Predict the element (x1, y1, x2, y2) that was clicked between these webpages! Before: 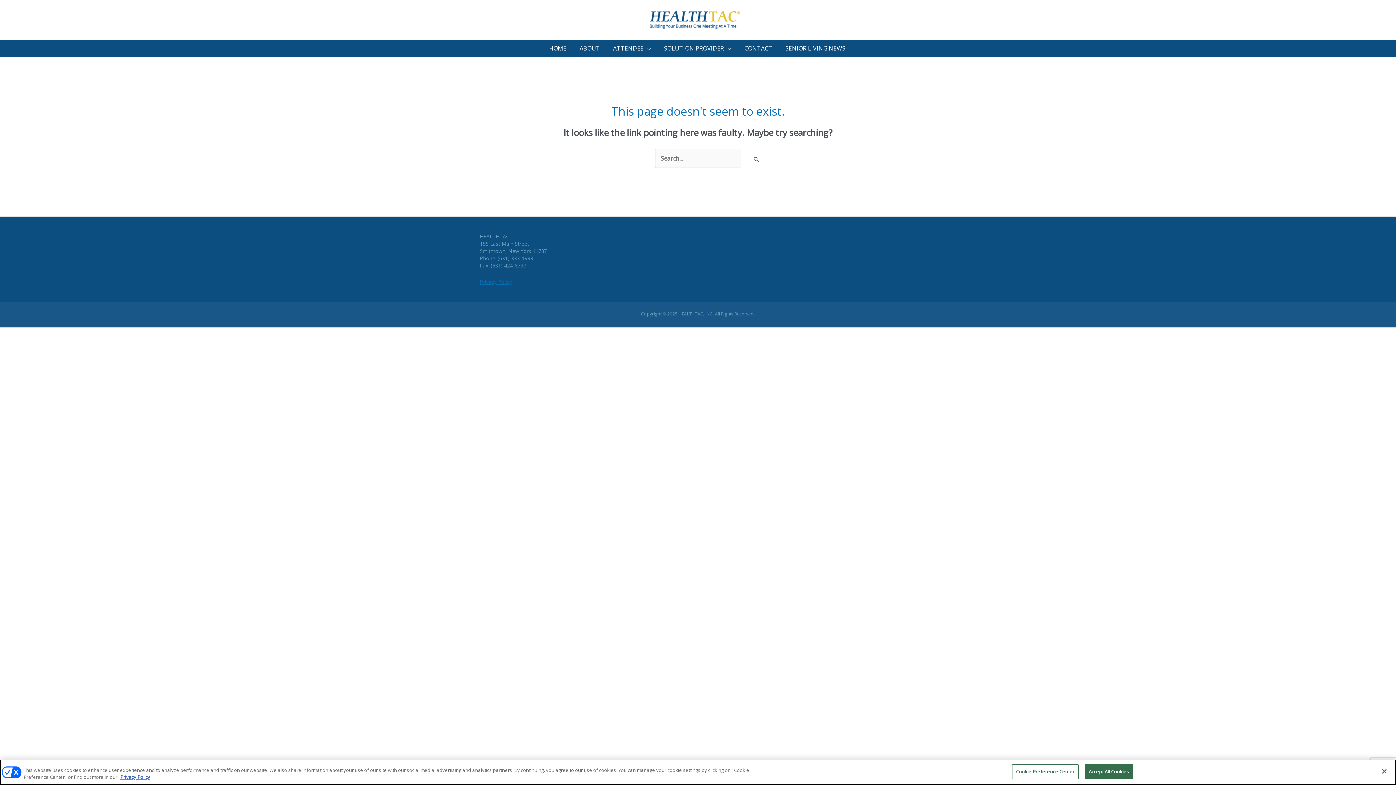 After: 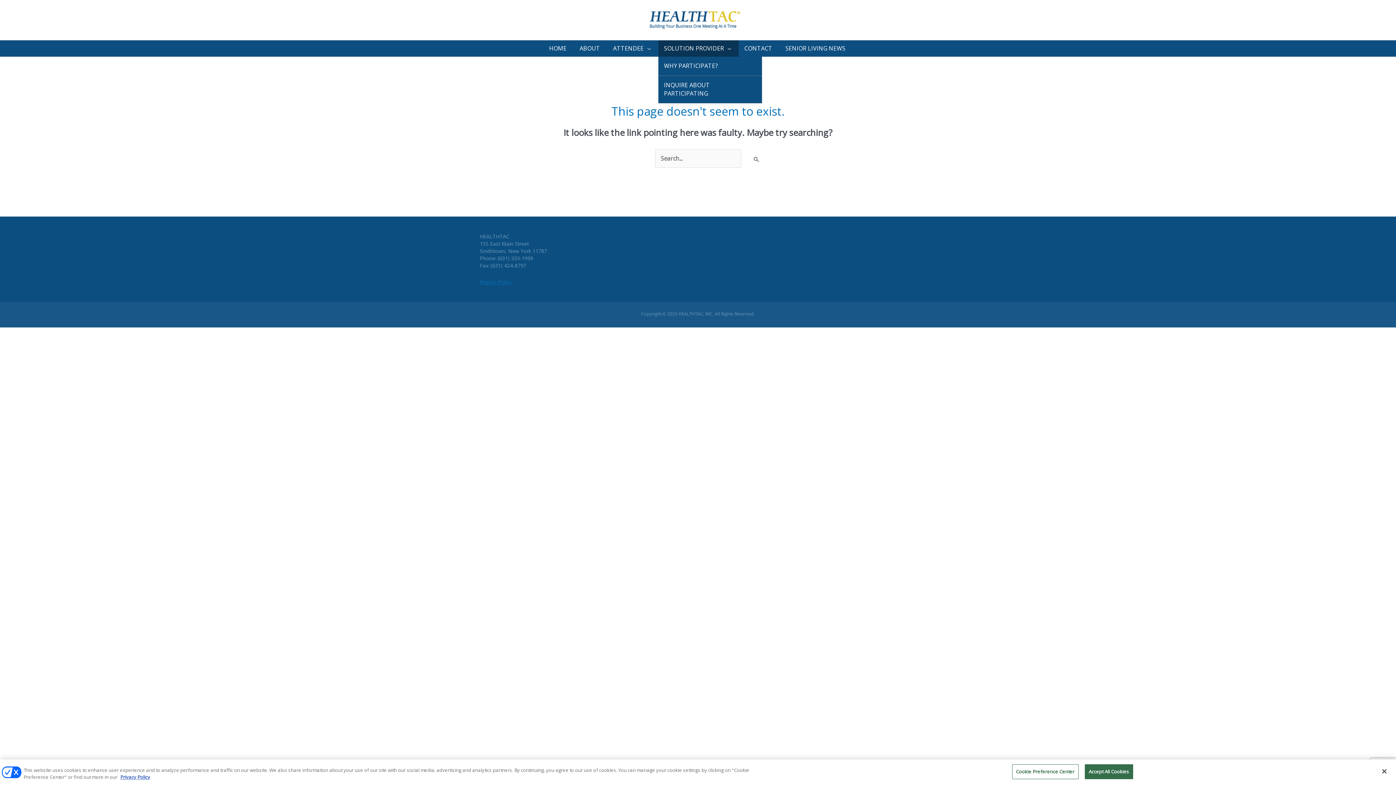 Action: label: SOLUTION PROVIDER bbox: (658, 40, 738, 56)